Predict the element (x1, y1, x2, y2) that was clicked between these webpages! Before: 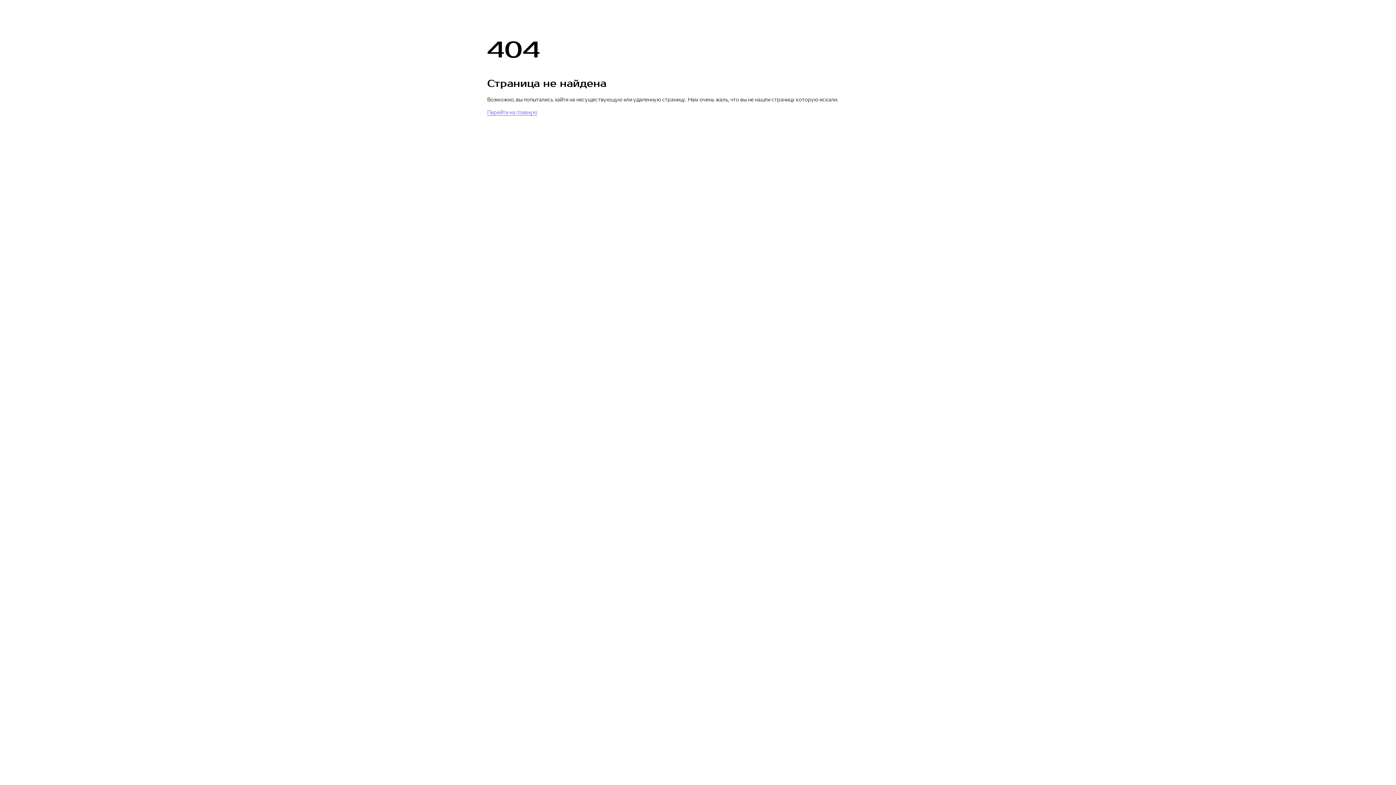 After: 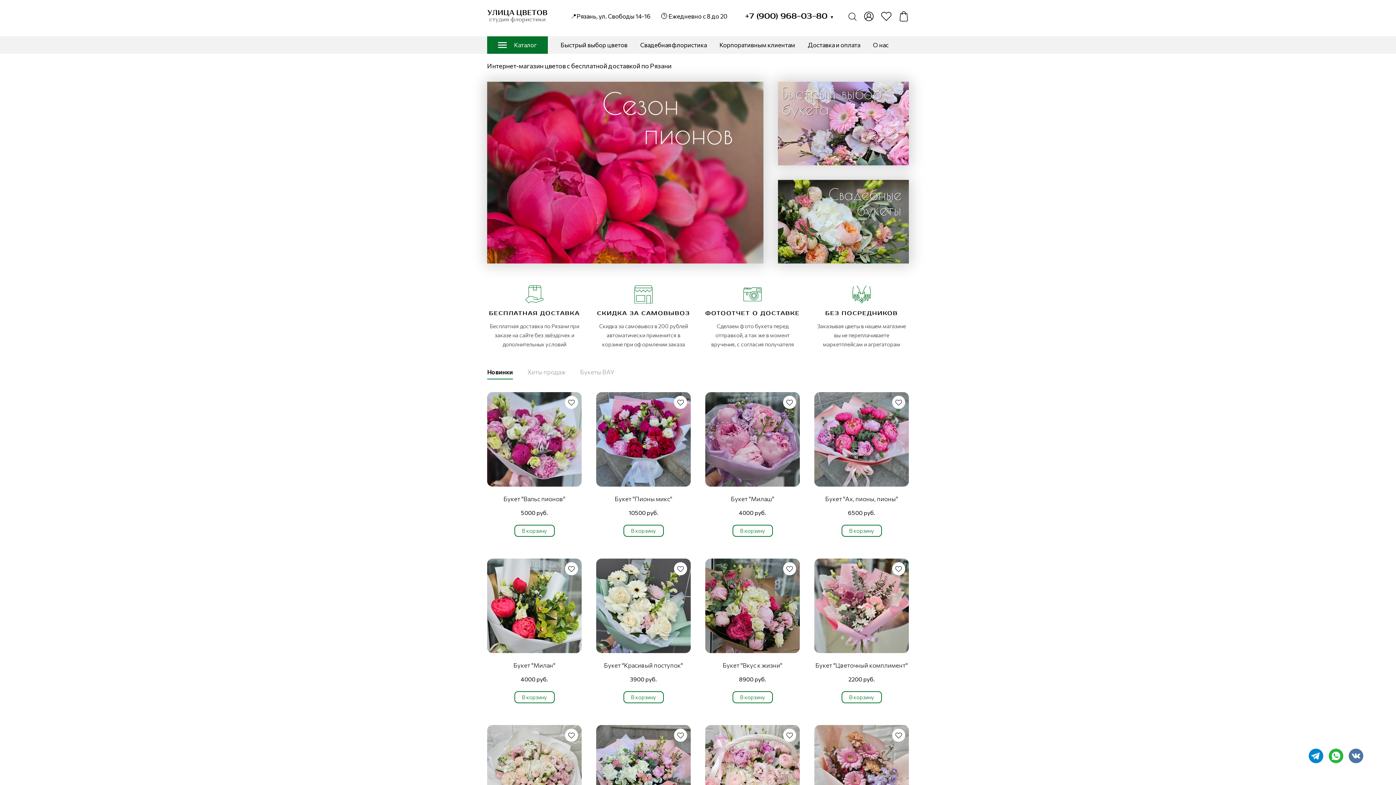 Action: label: Перейти на главную bbox: (487, 108, 537, 115)